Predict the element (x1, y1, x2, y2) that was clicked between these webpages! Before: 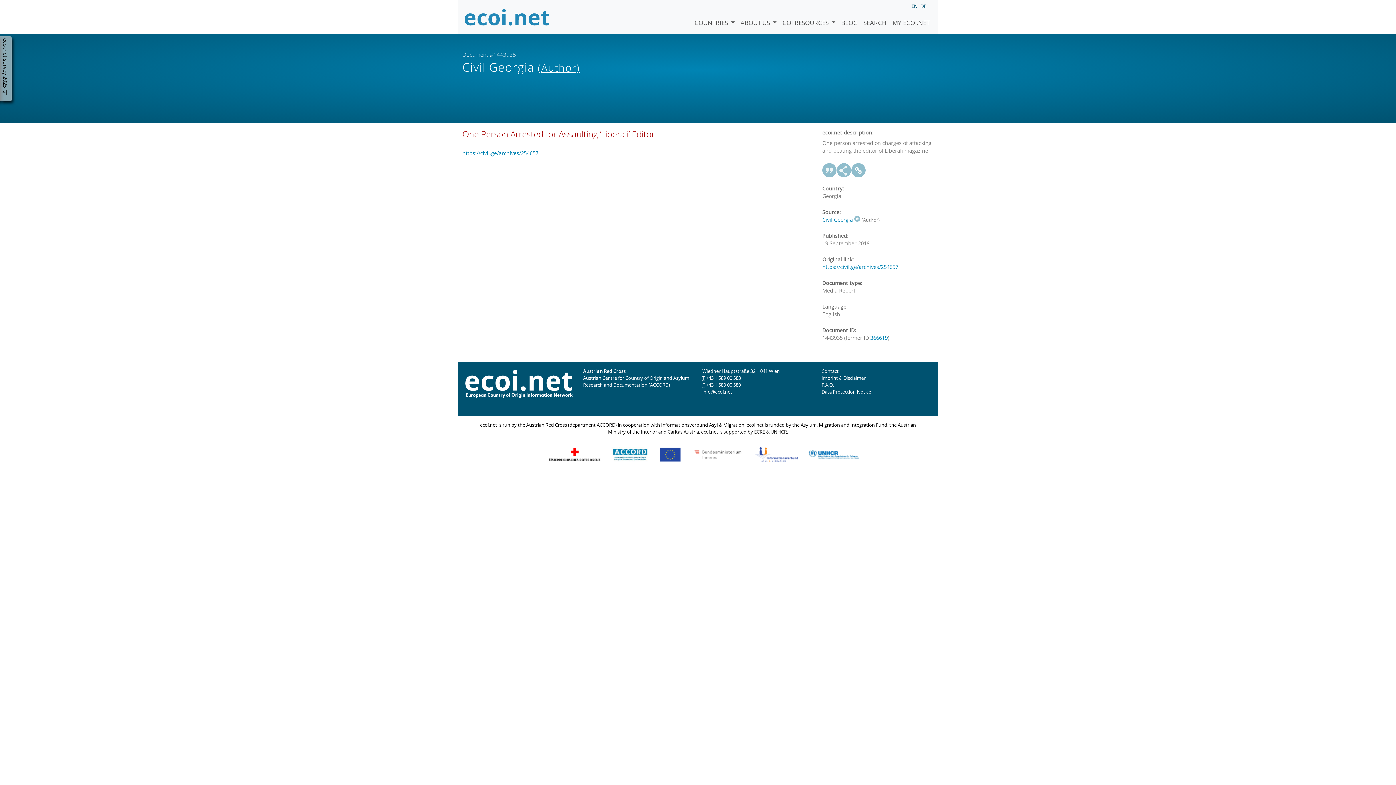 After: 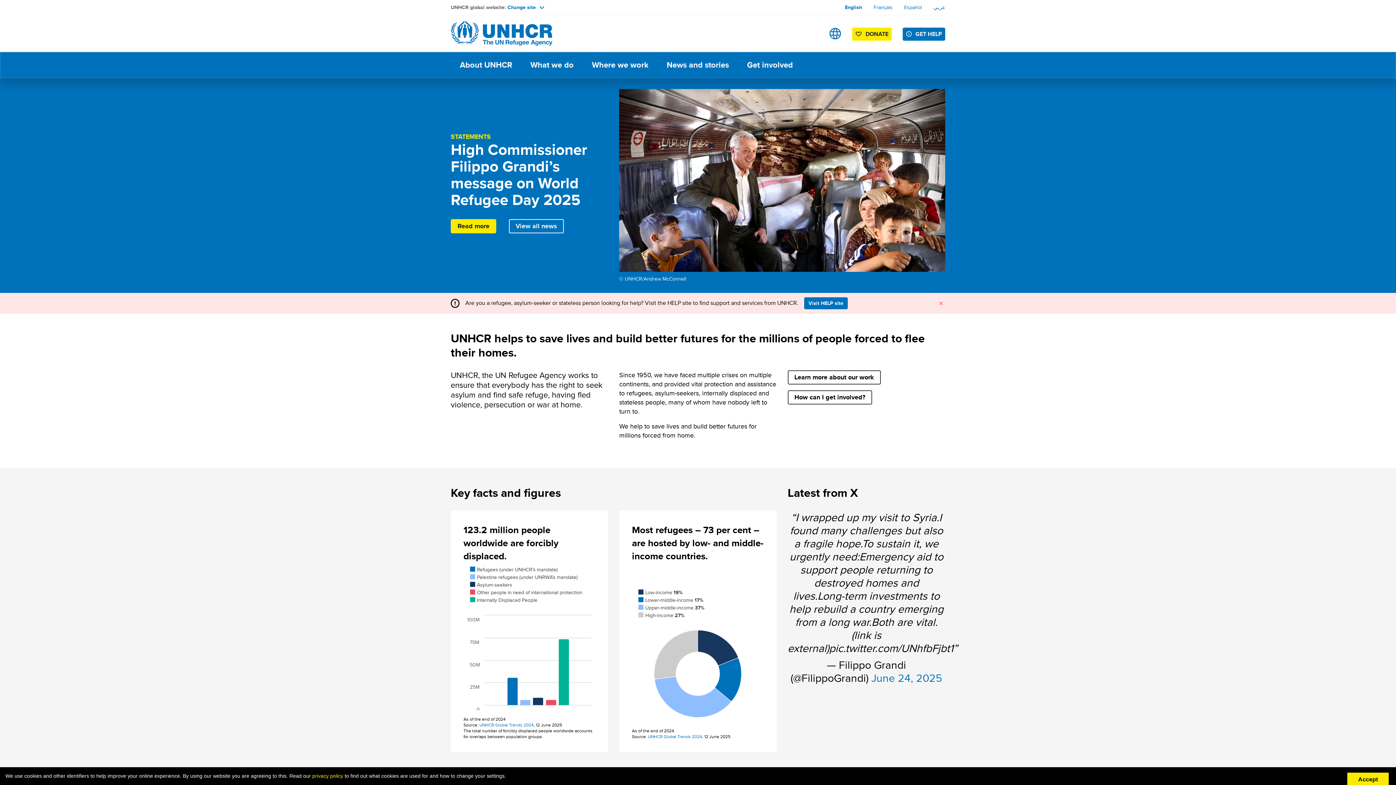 Action: bbox: (808, 450, 859, 457)